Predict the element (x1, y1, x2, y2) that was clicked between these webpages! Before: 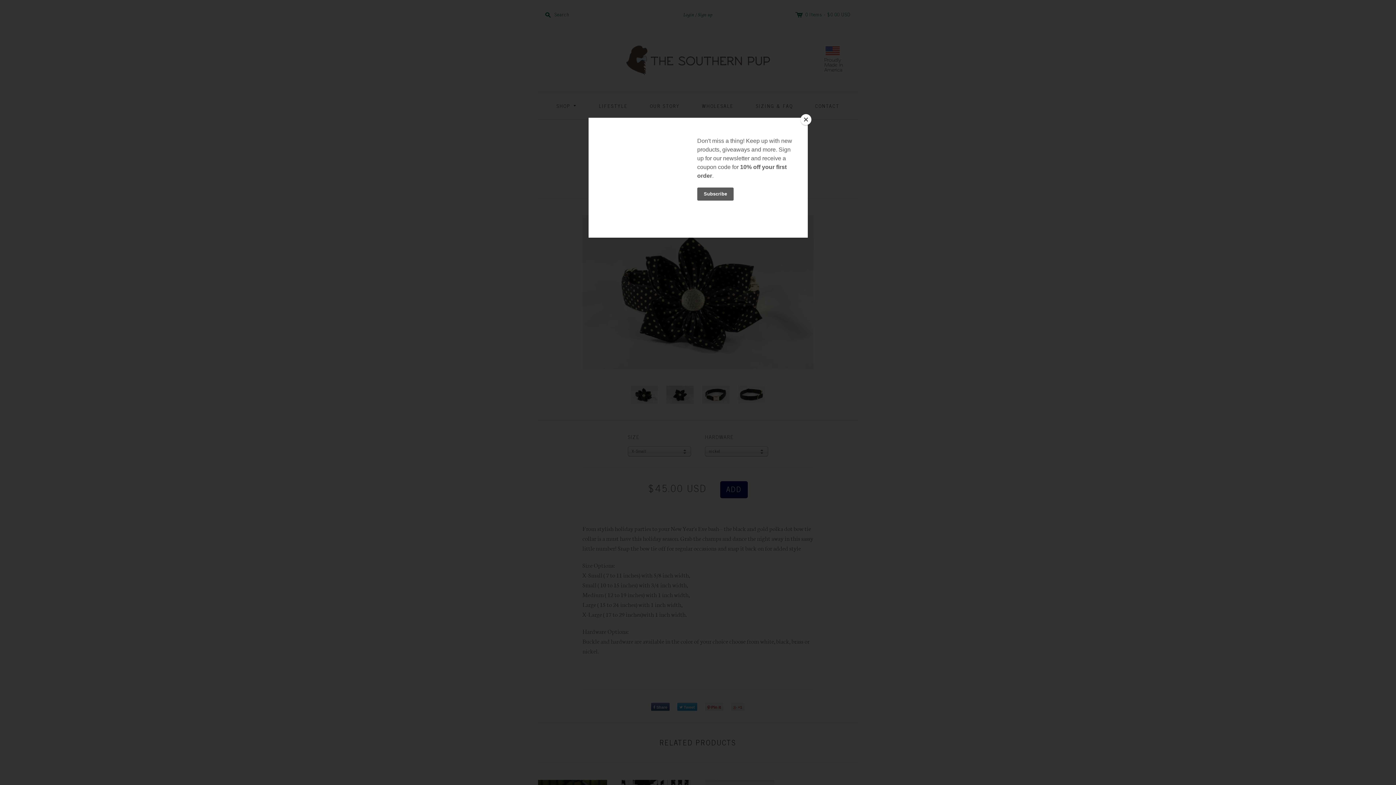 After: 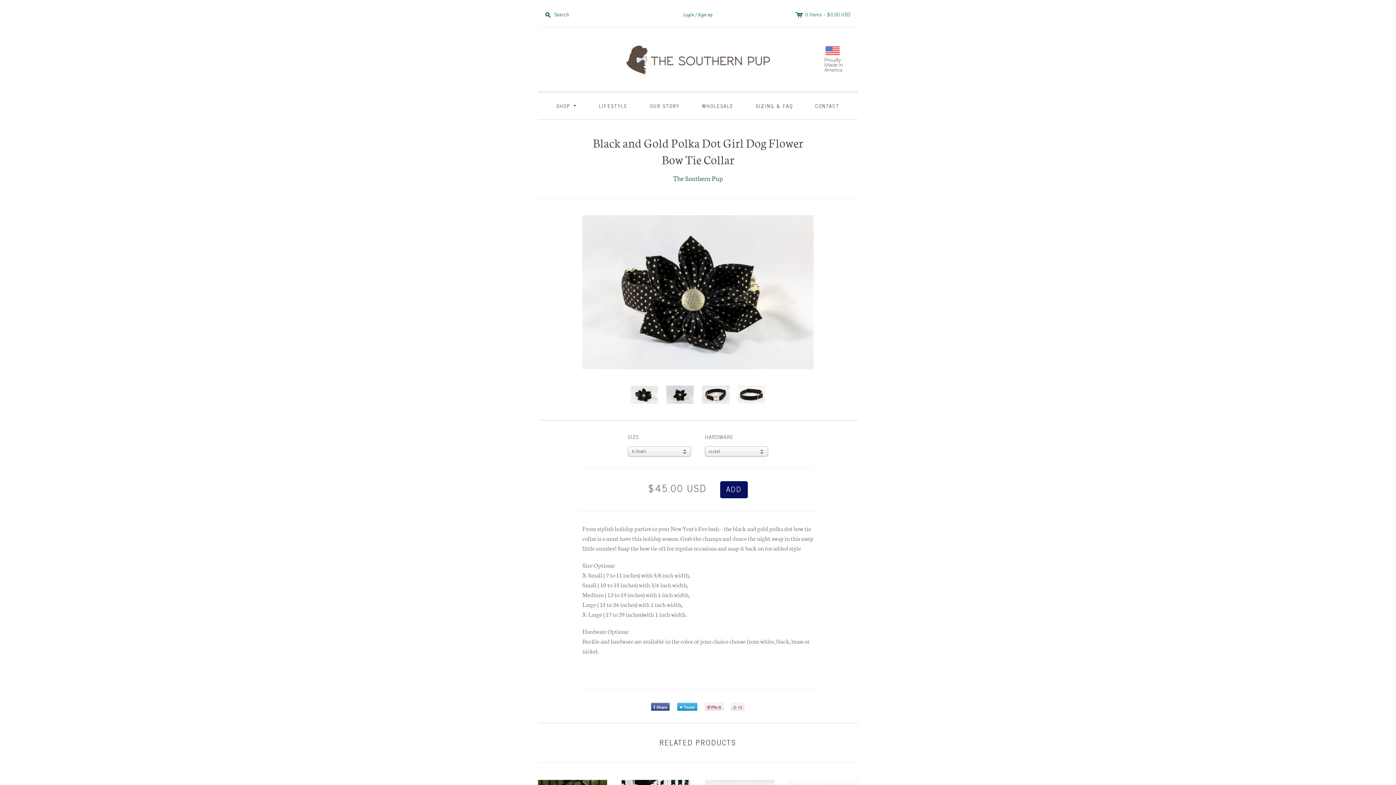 Action: bbox: (800, 114, 811, 125) label: Close